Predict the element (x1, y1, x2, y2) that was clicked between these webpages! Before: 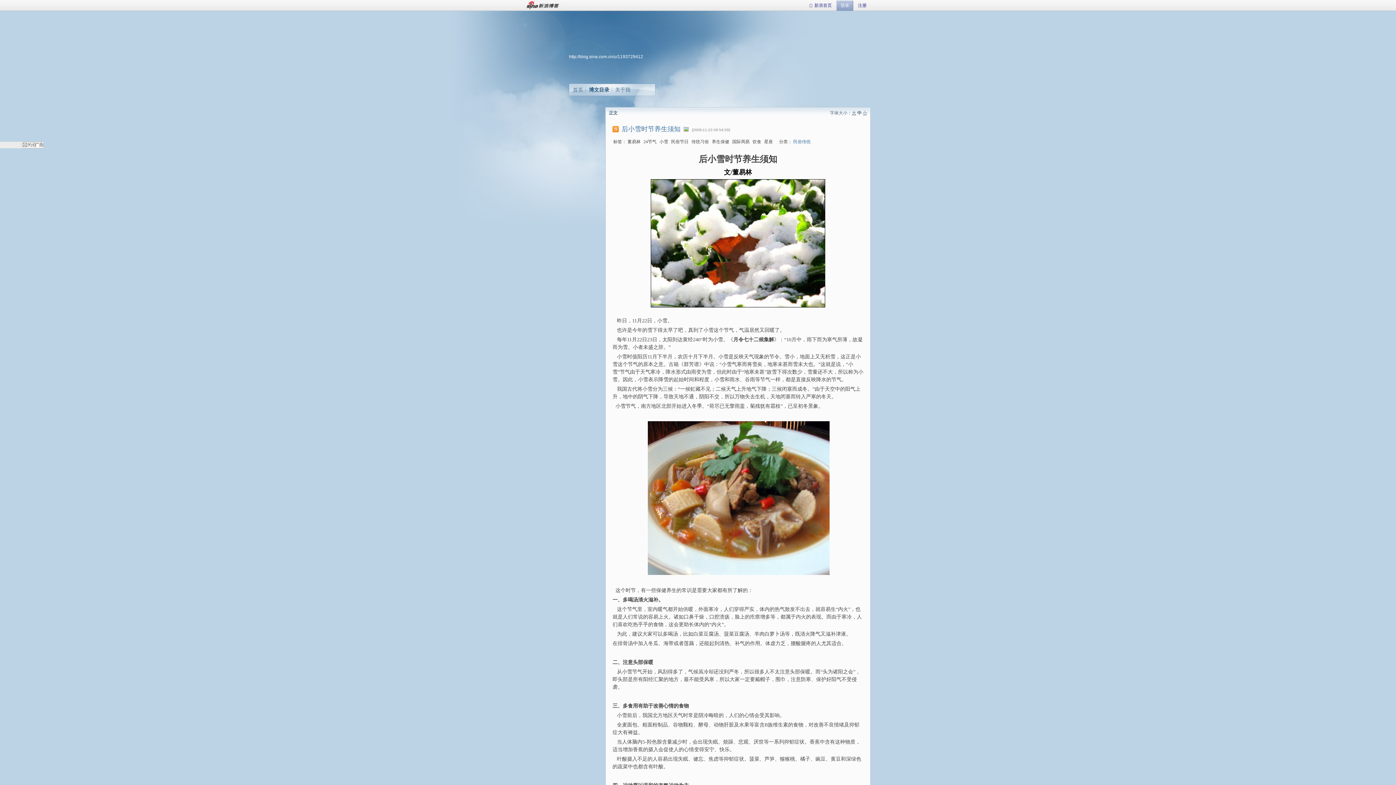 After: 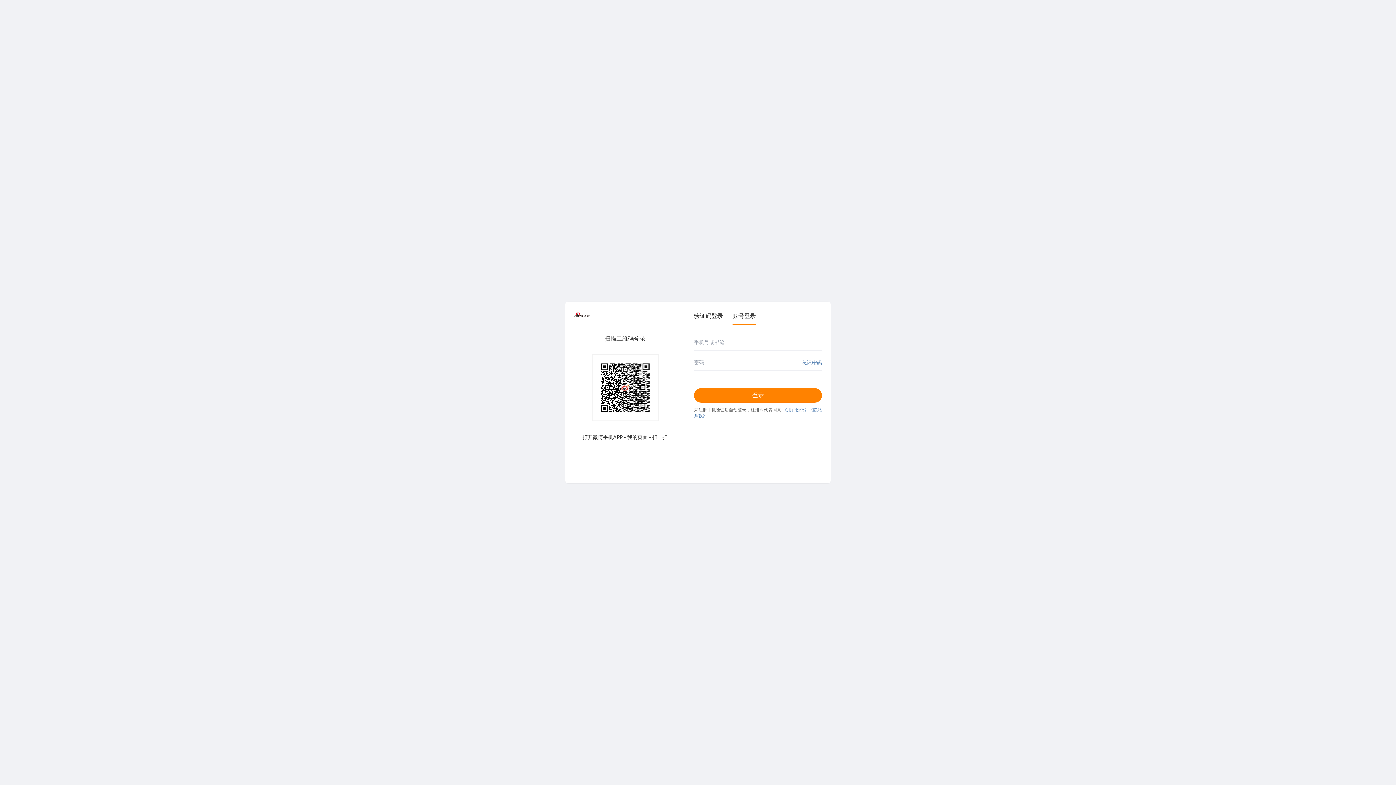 Action: bbox: (836, 0, 853, 10) label: 登录